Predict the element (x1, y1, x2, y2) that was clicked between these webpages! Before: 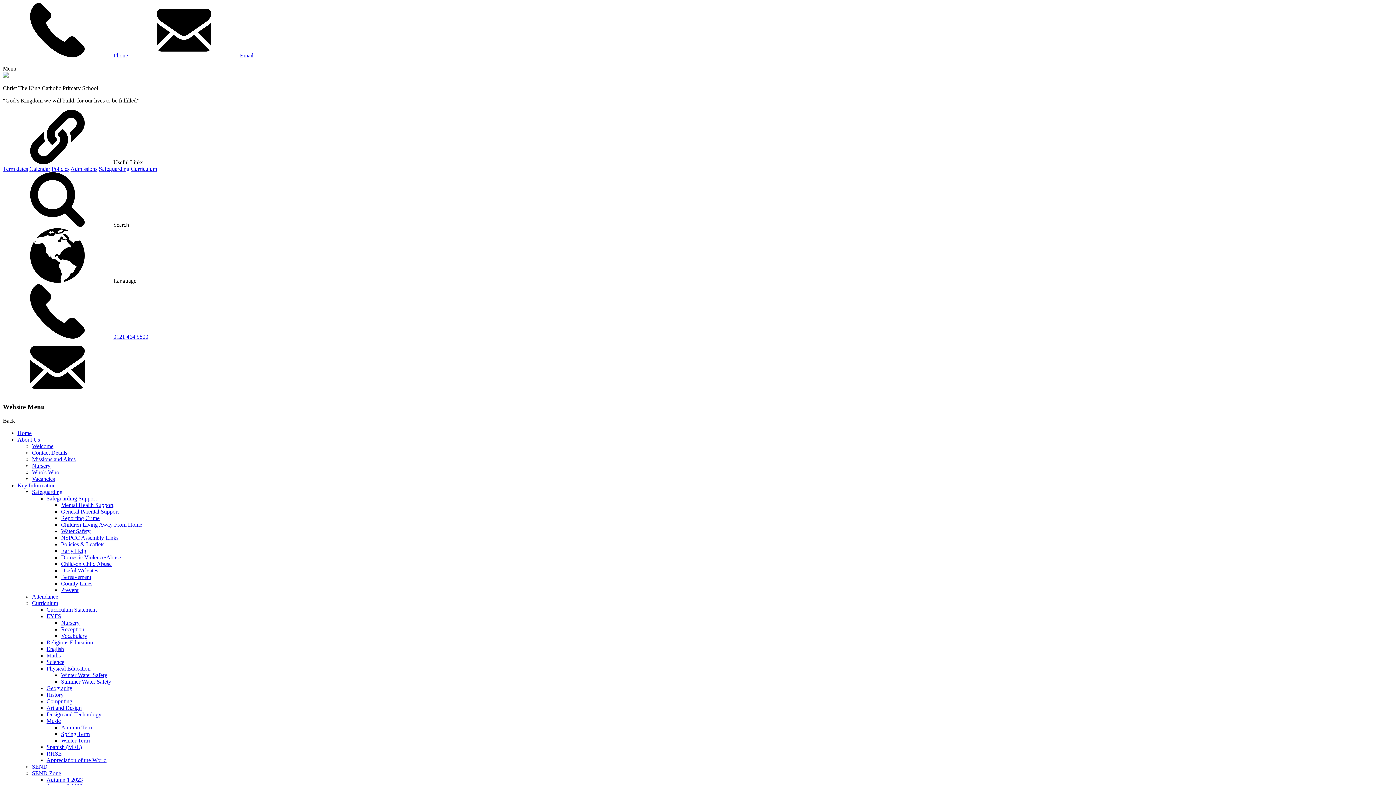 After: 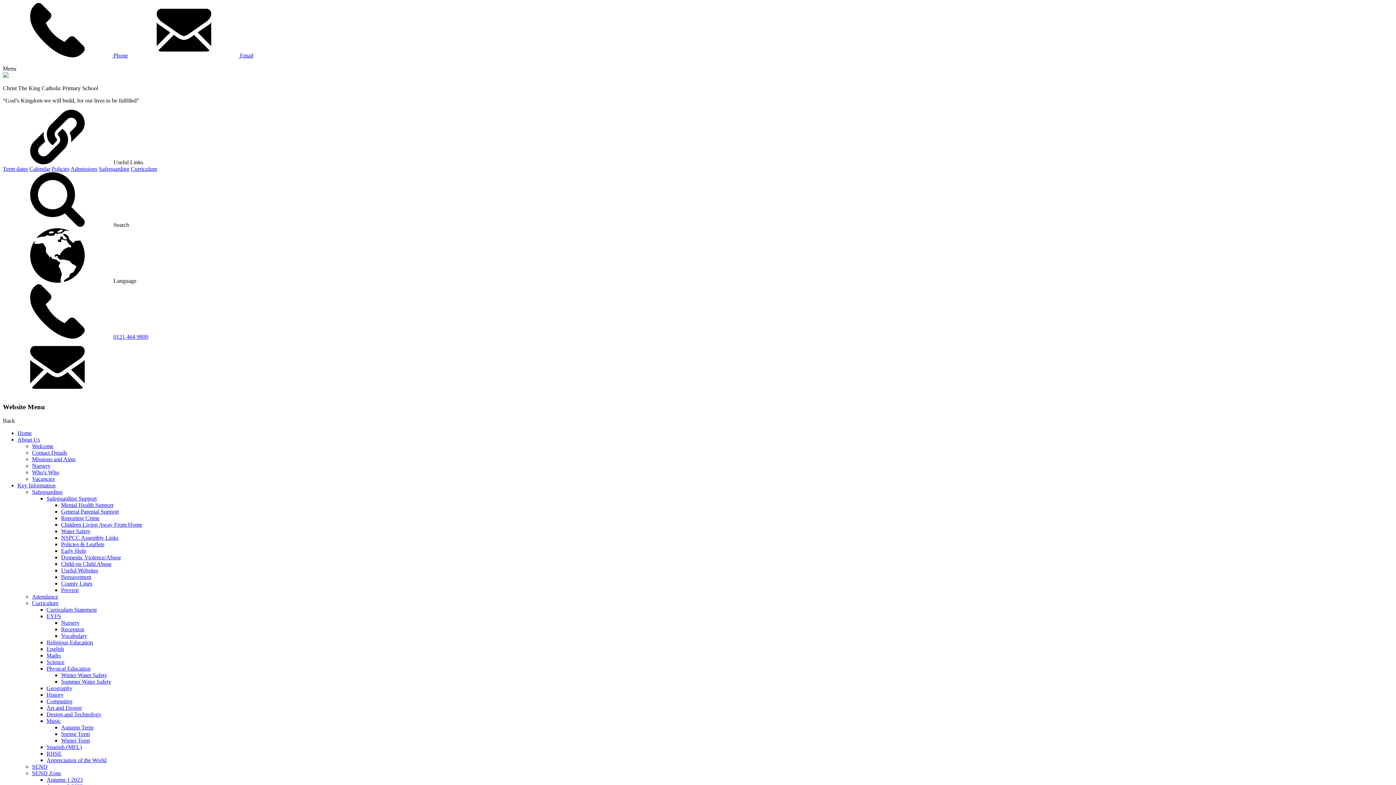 Action: bbox: (2, 165, 28, 172) label: Term dates